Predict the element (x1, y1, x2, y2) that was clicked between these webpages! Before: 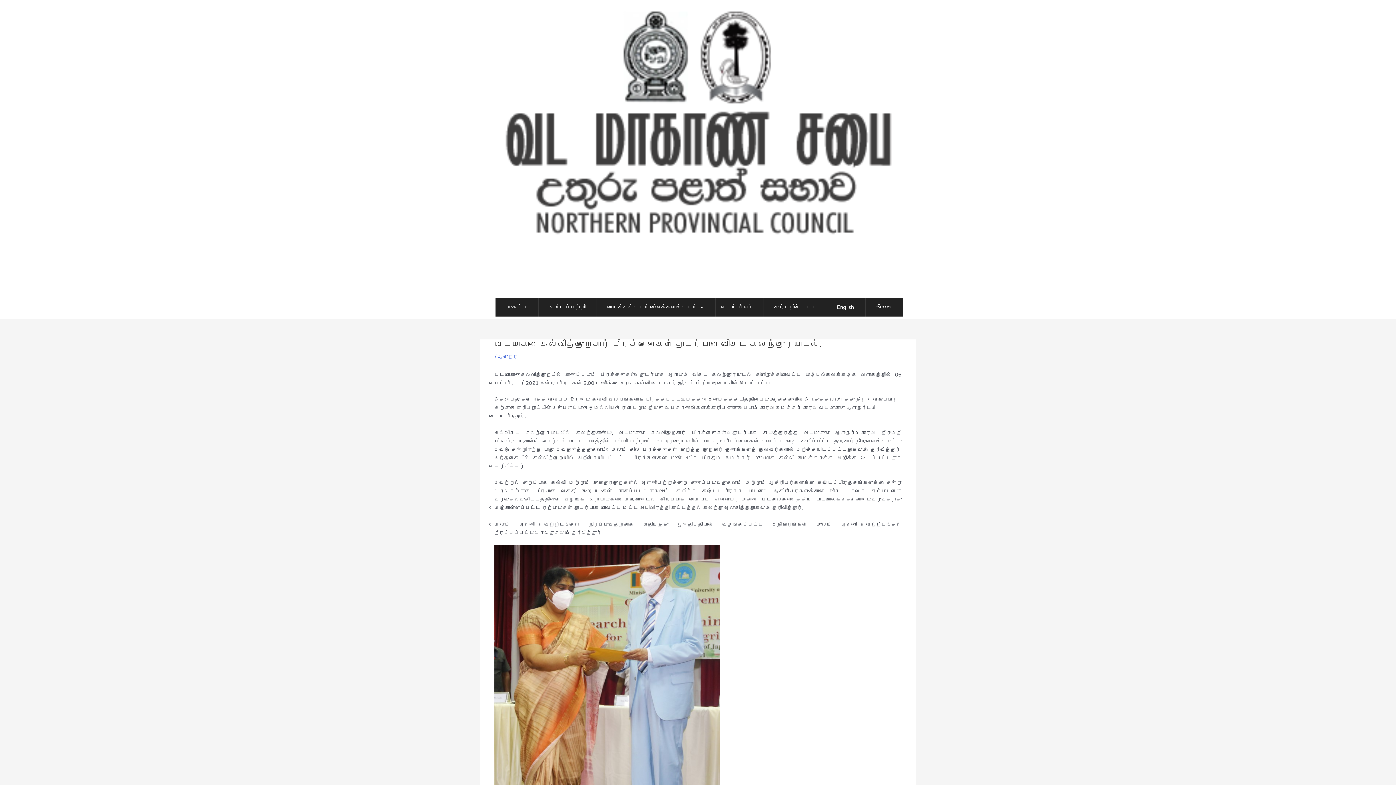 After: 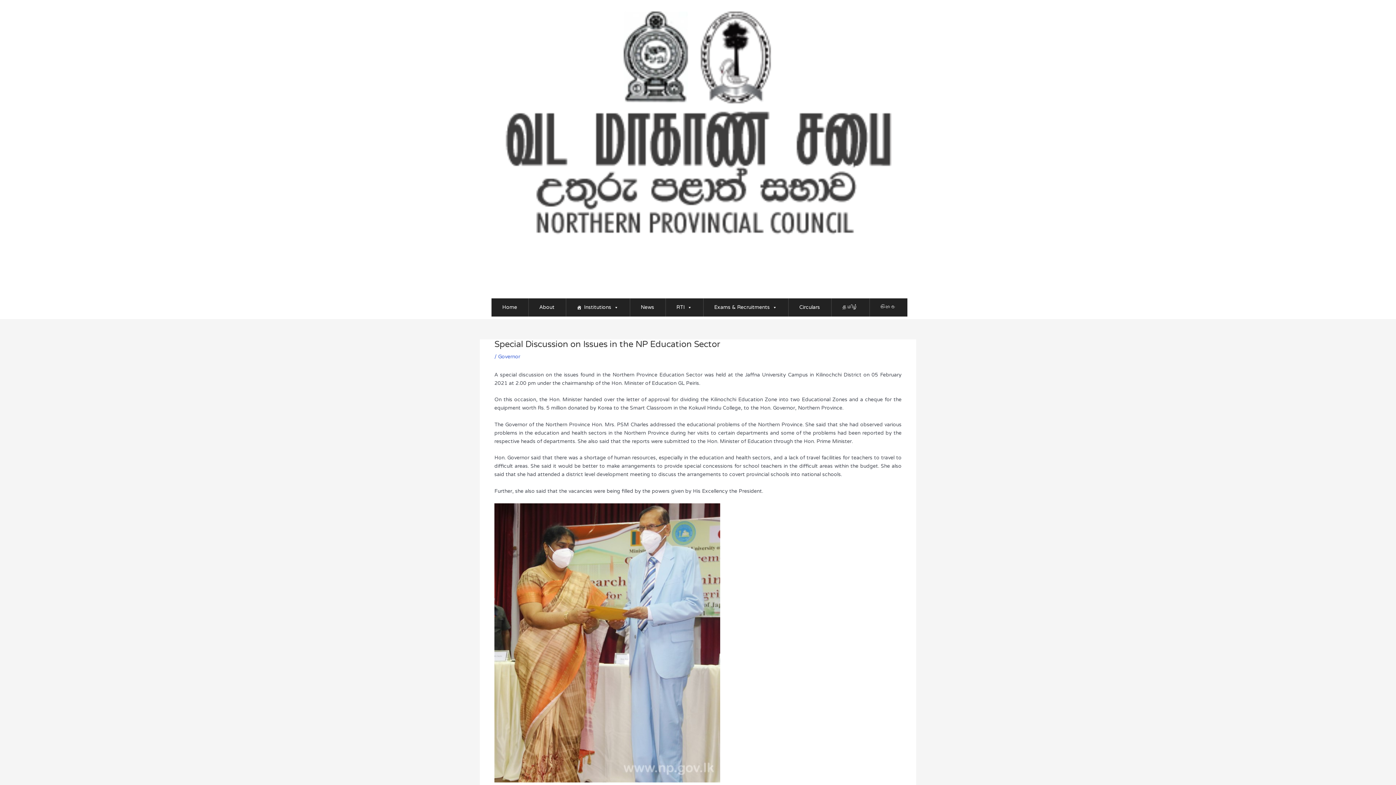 Action: bbox: (826, 298, 865, 316) label: English